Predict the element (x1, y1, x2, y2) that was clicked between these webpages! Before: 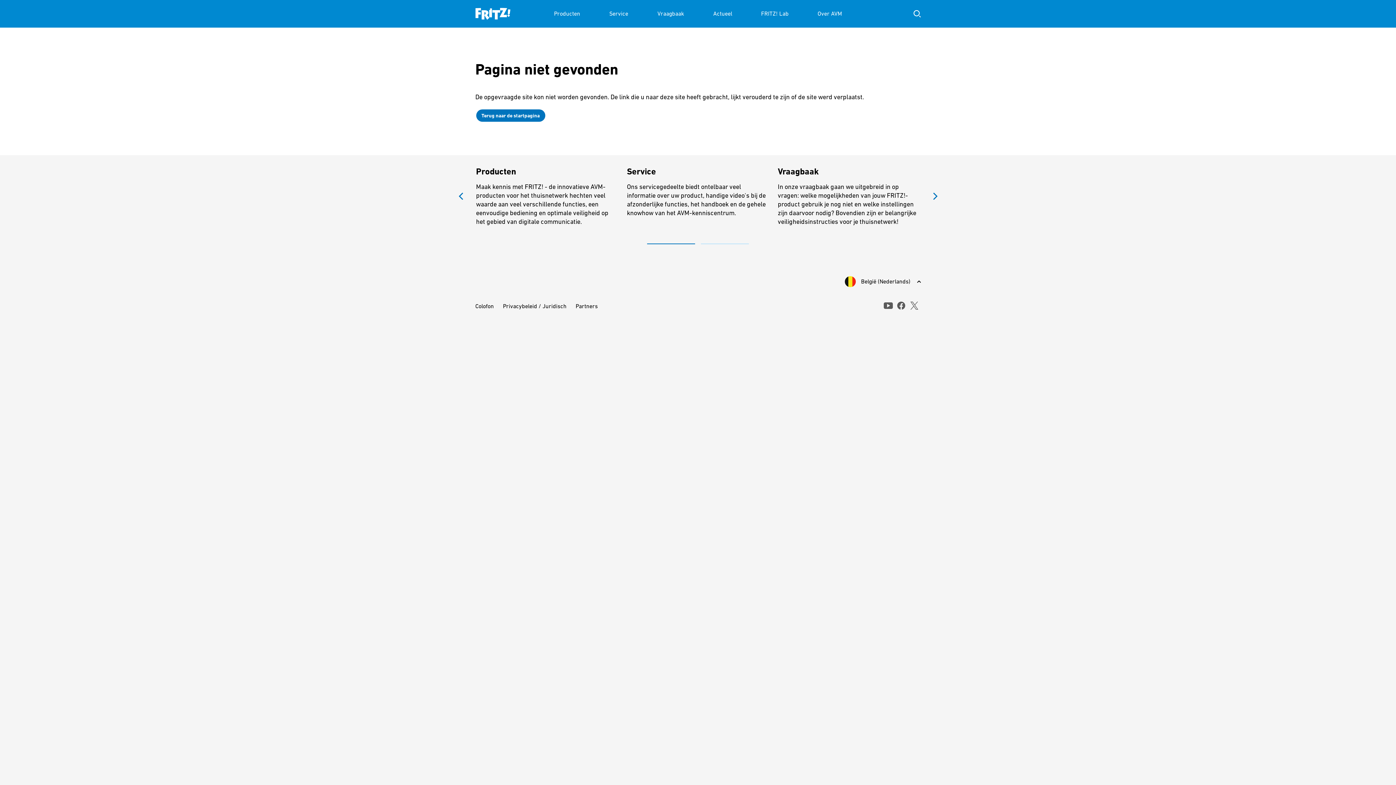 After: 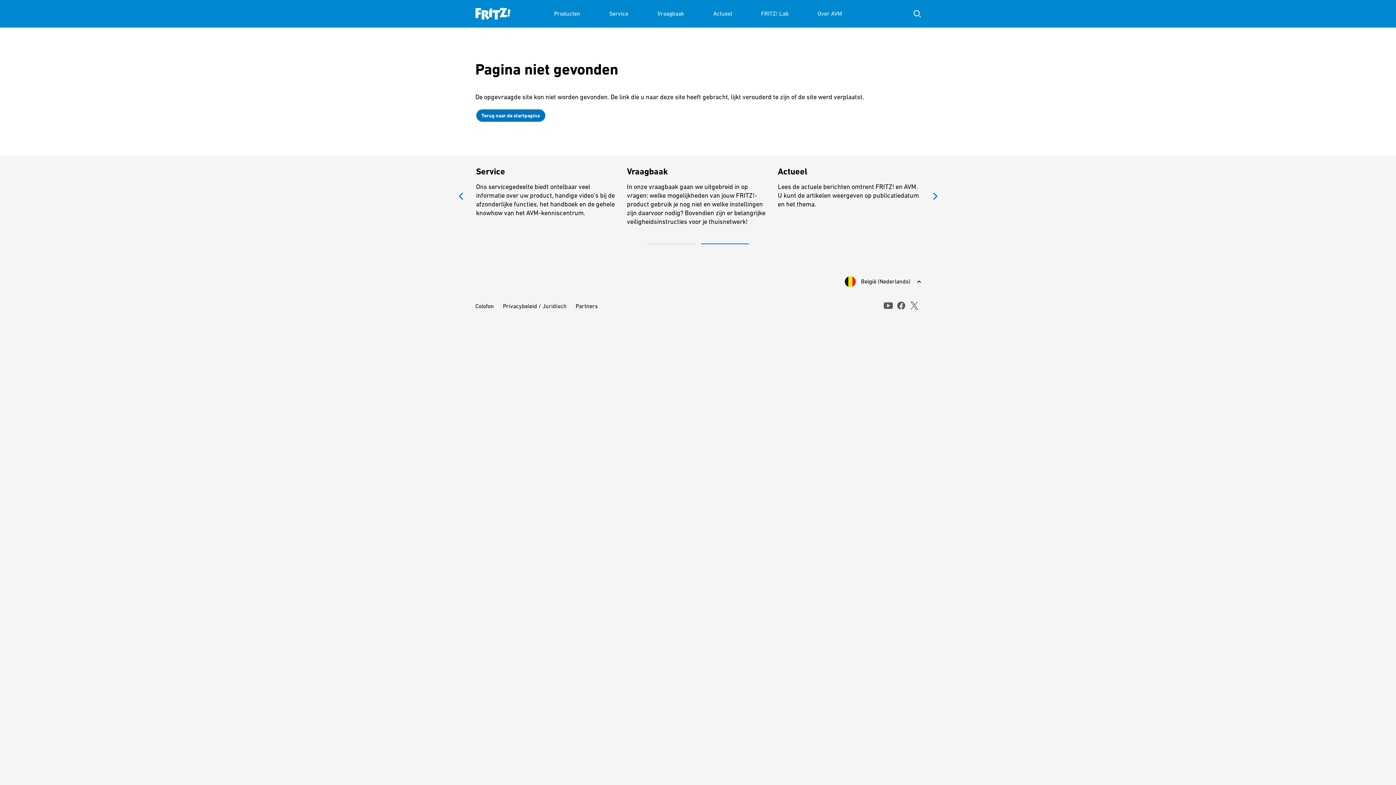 Action: label: 2 of 2 bbox: (701, 240, 749, 247)